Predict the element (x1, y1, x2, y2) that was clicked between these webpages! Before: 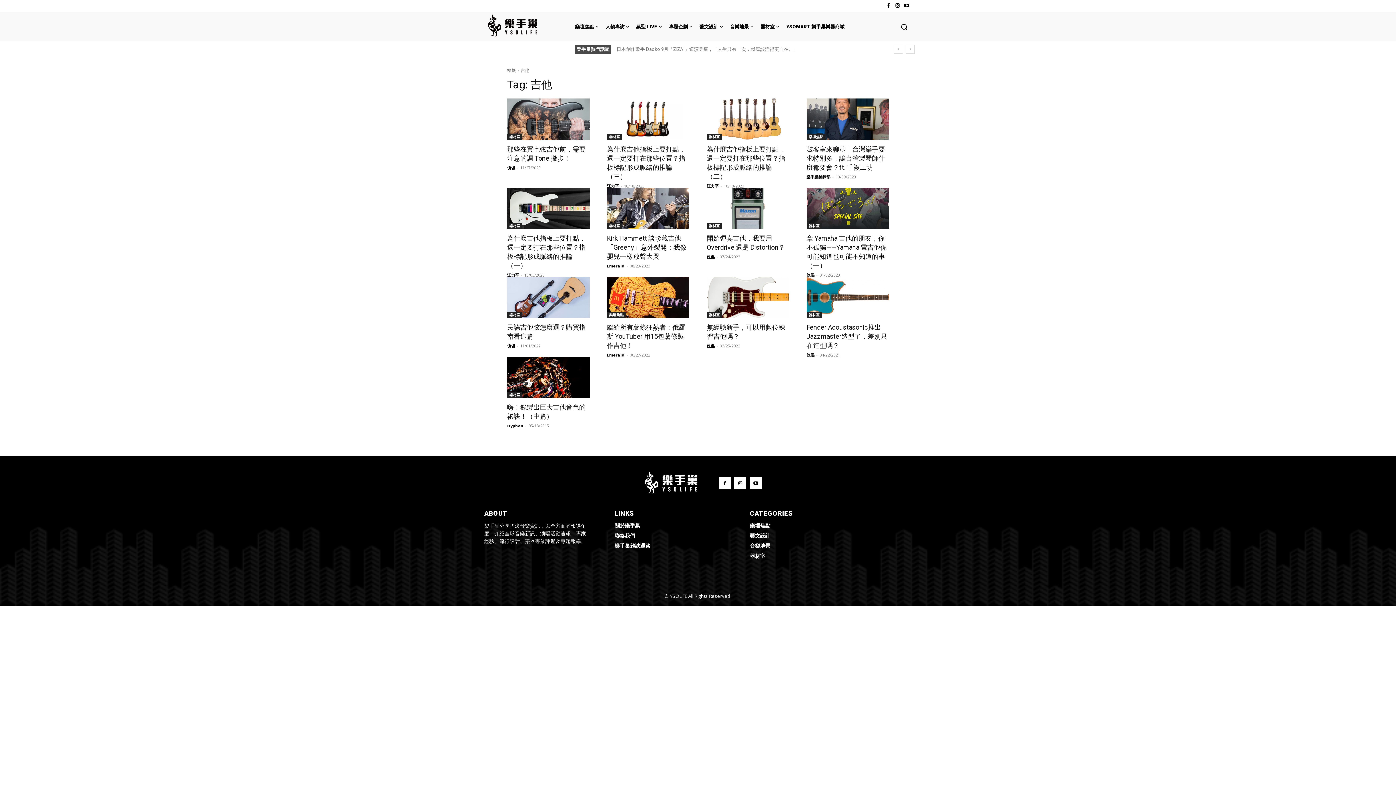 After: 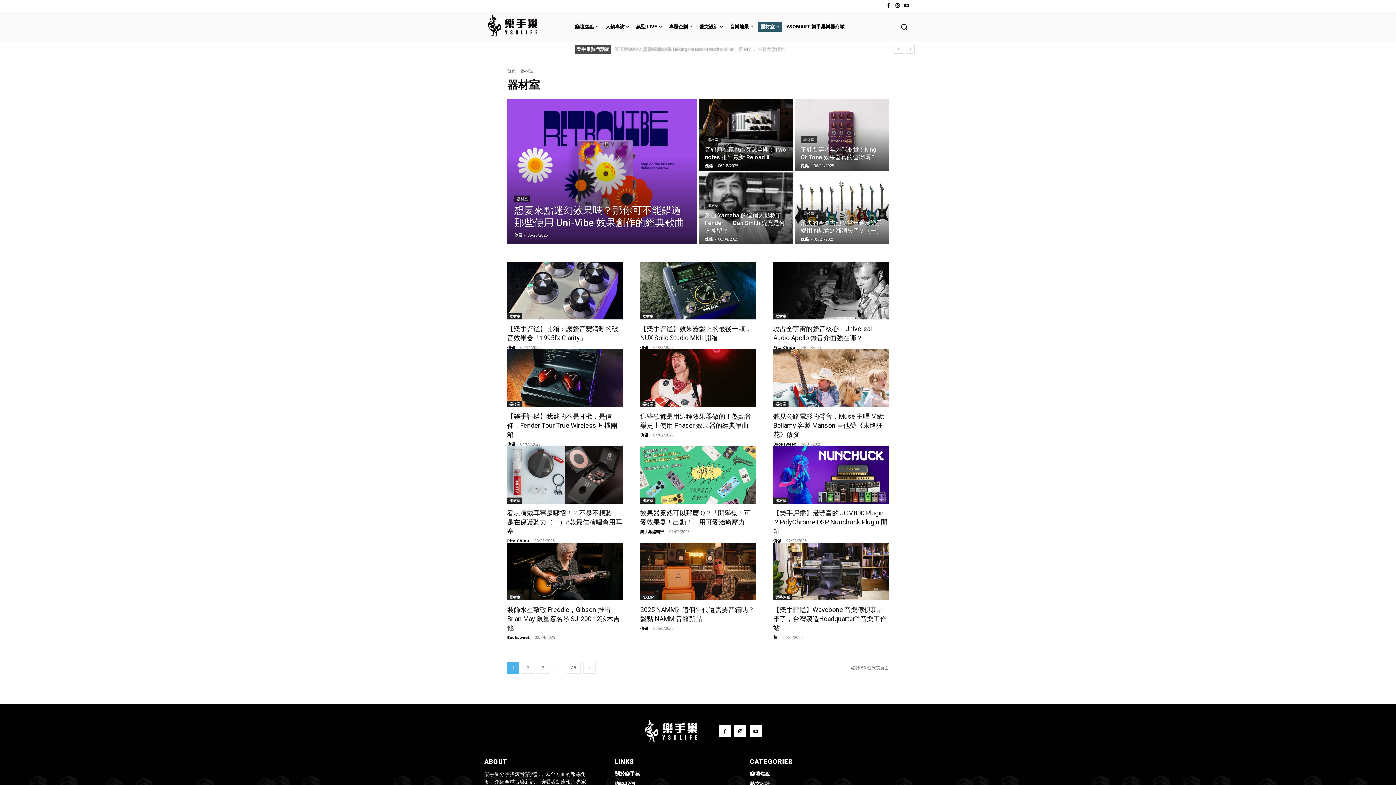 Action: label: 器材室 bbox: (607, 133, 622, 139)